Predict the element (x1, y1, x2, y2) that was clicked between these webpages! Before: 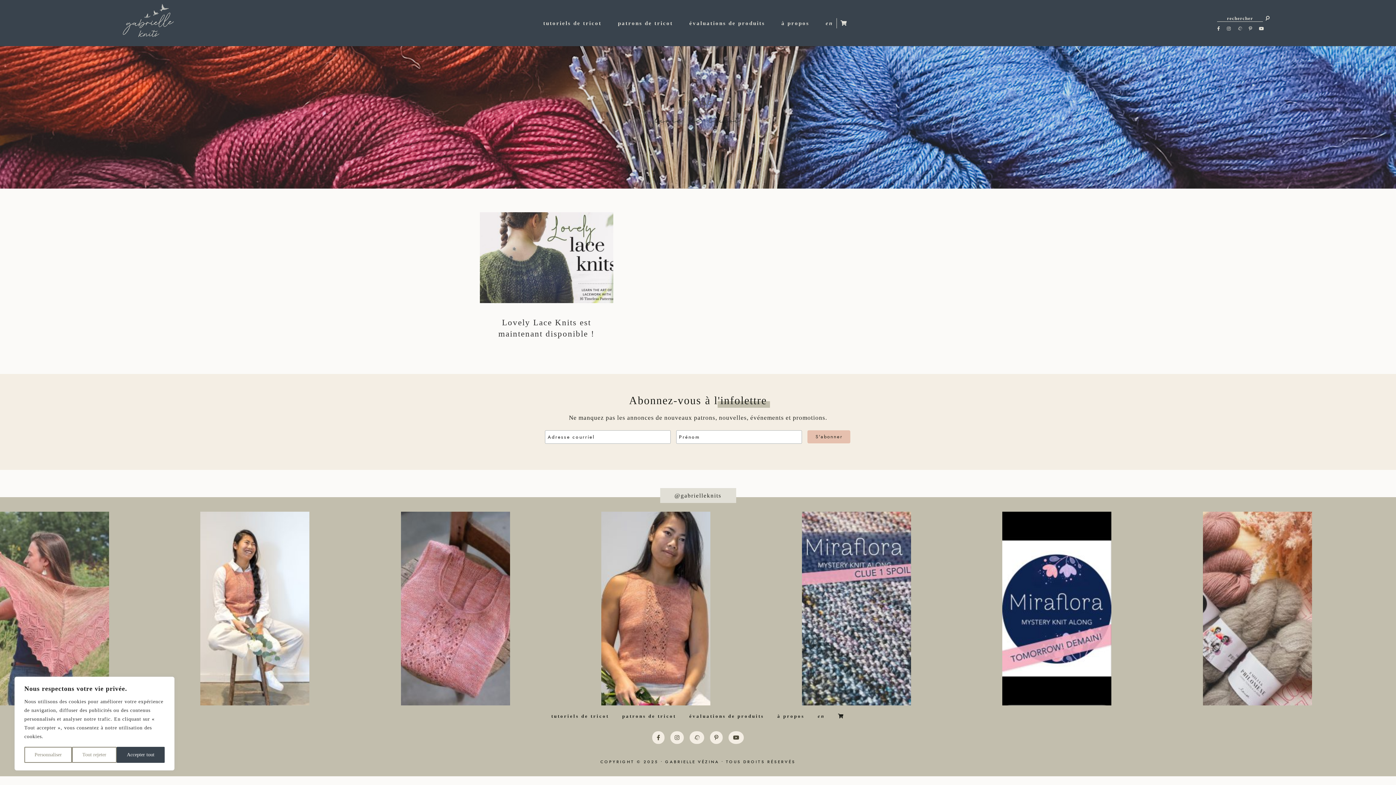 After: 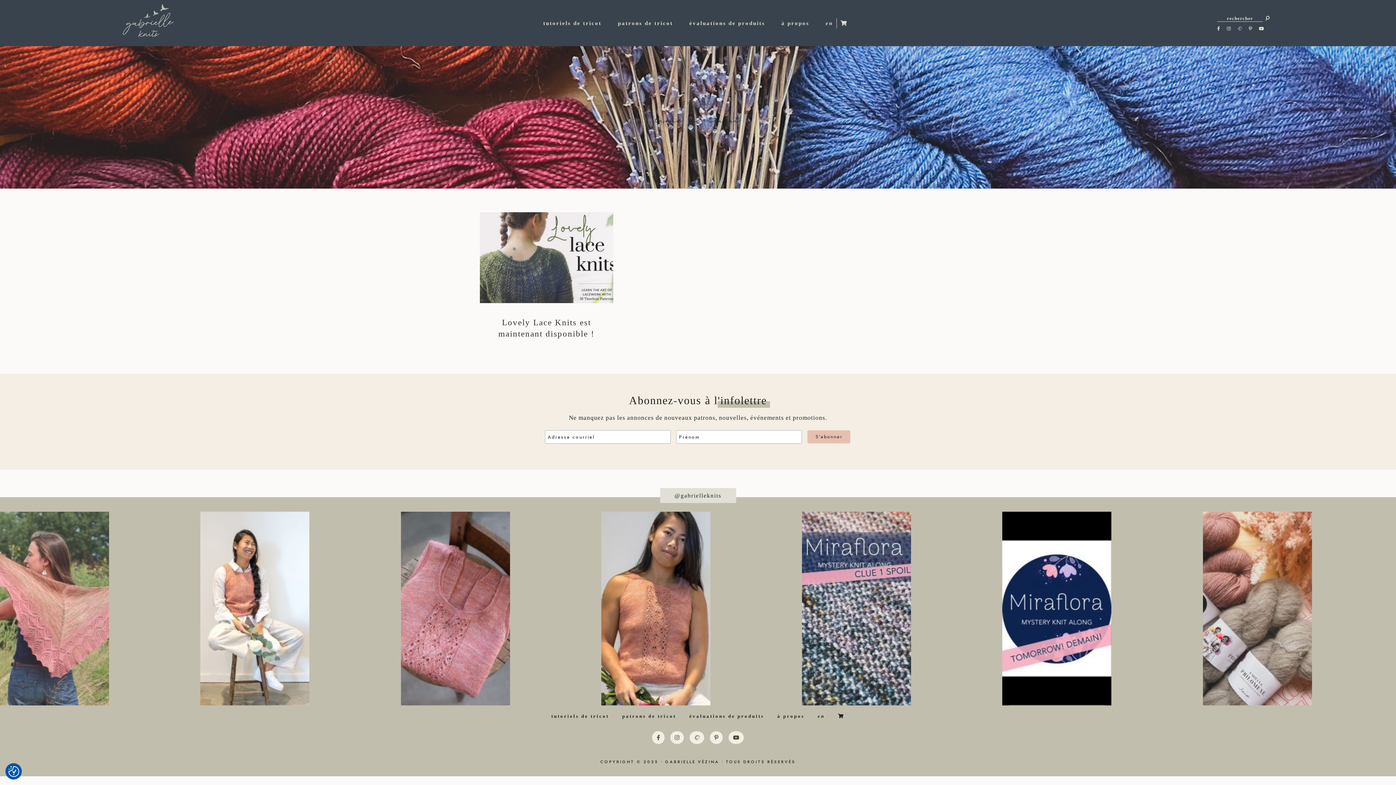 Action: label: Accepter tout bbox: (116, 747, 164, 763)